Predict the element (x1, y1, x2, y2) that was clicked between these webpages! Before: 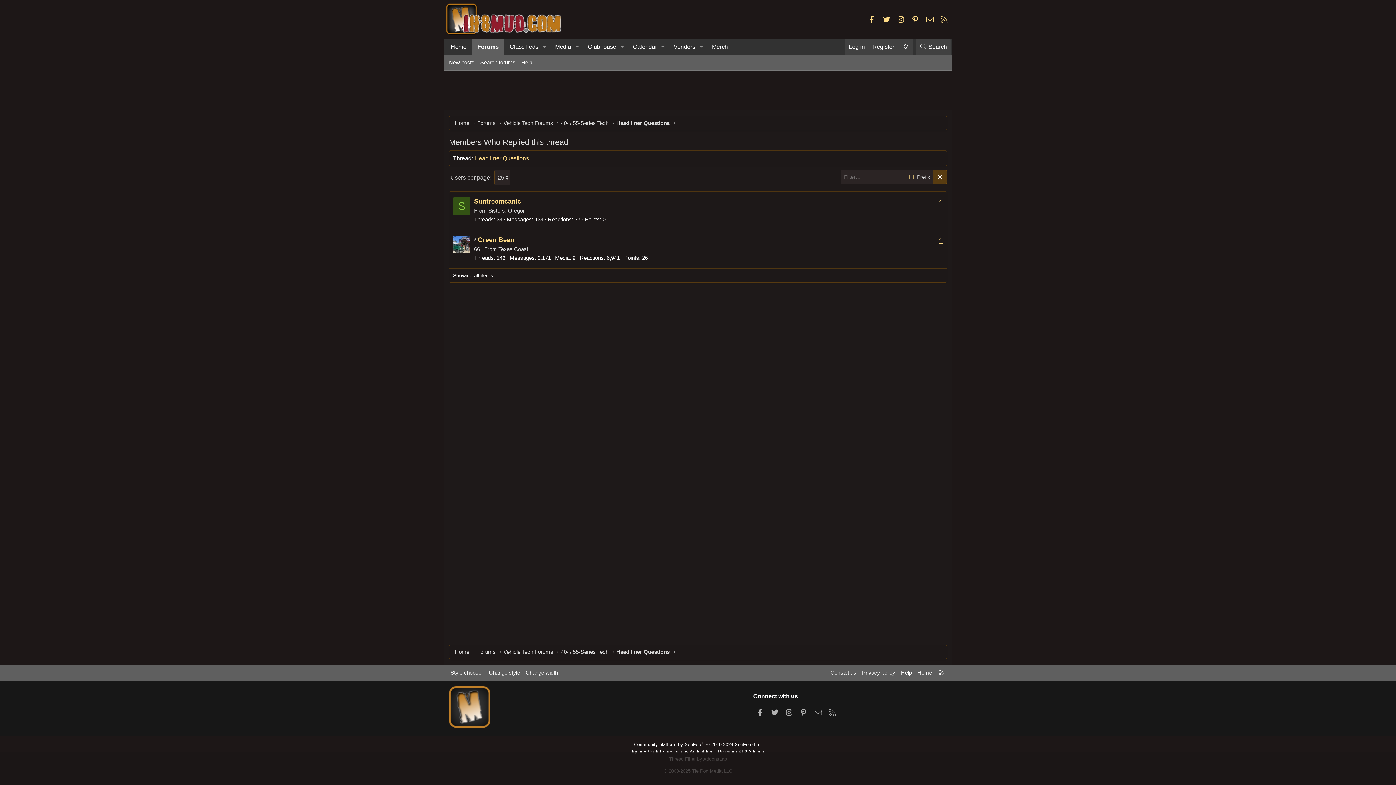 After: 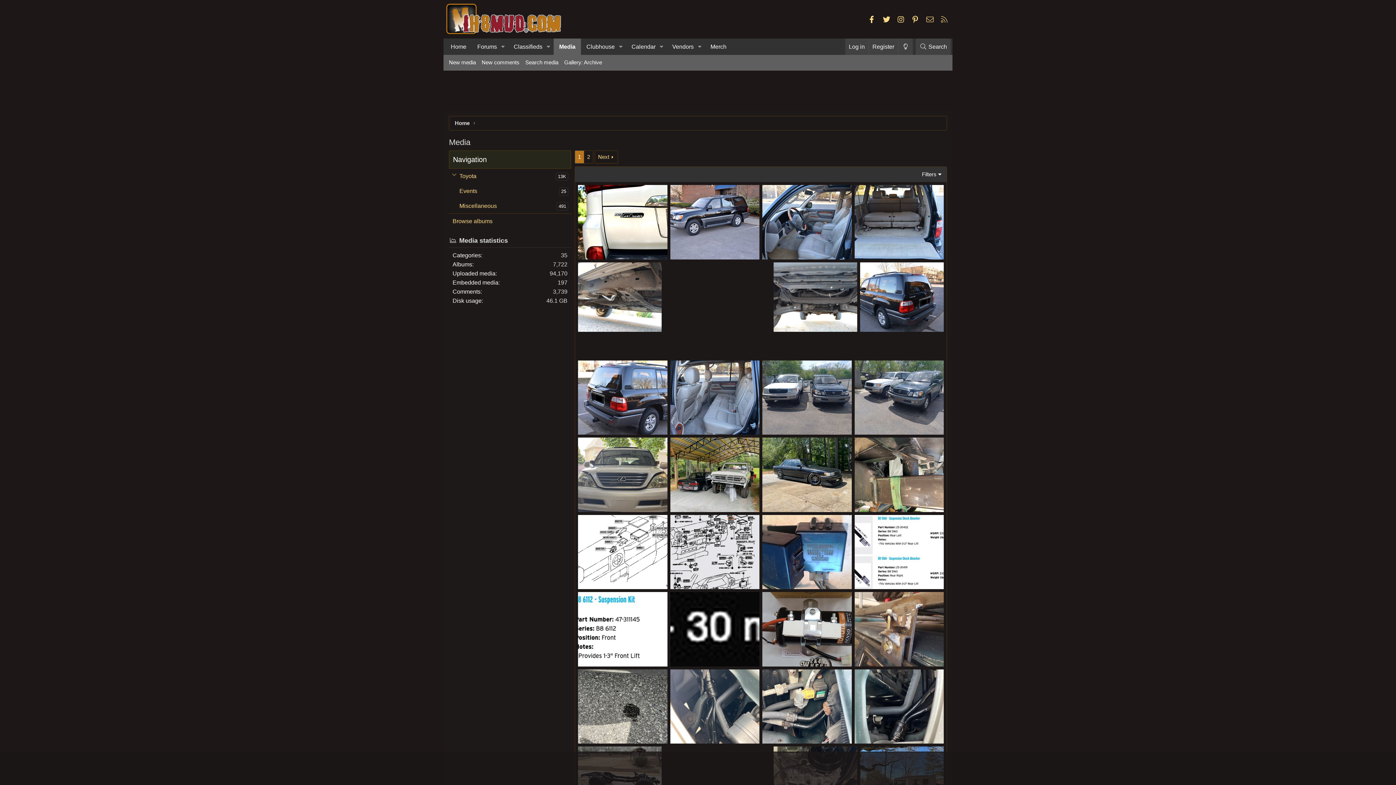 Action: bbox: (549, 38, 571, 54) label: Media